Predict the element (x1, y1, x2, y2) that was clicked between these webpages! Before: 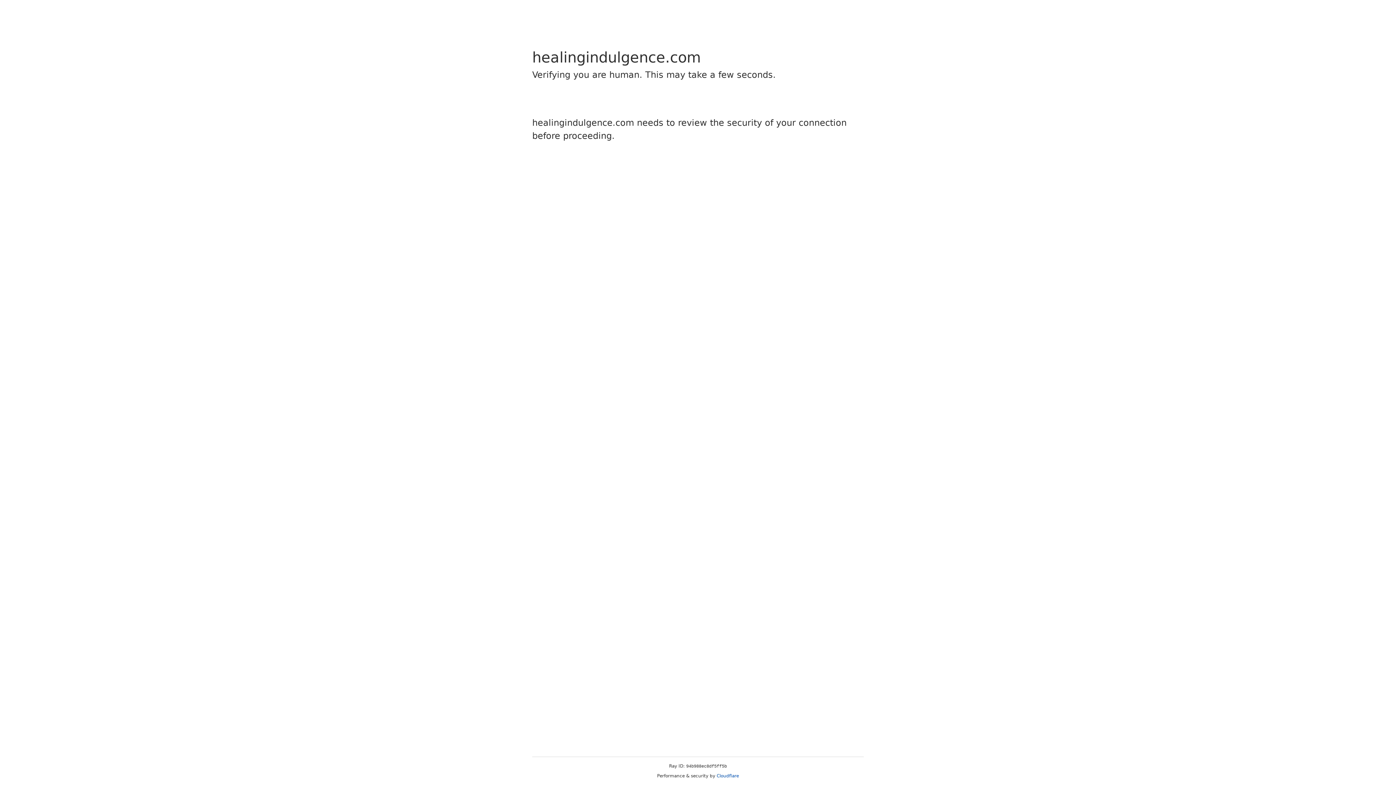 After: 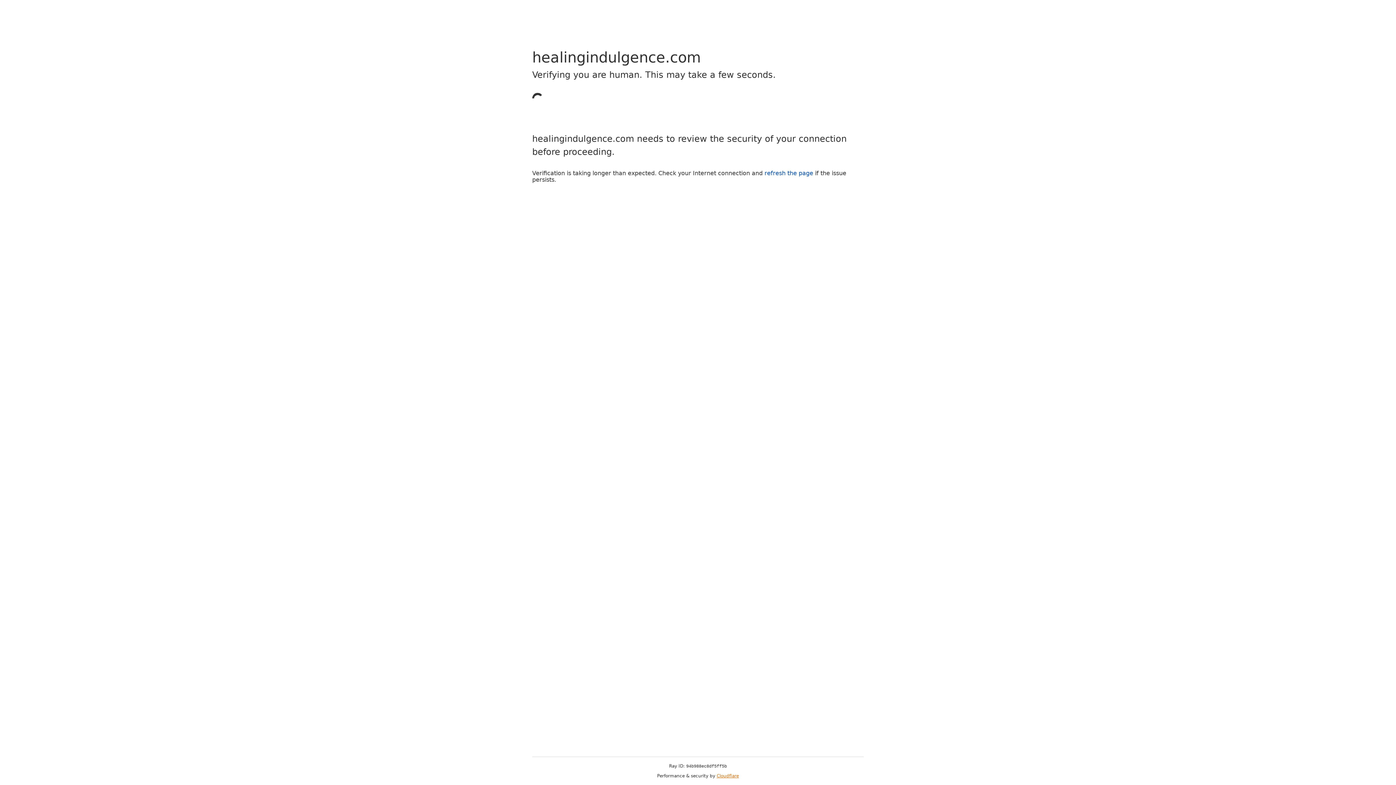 Action: bbox: (716, 773, 739, 778) label: Cloudflare